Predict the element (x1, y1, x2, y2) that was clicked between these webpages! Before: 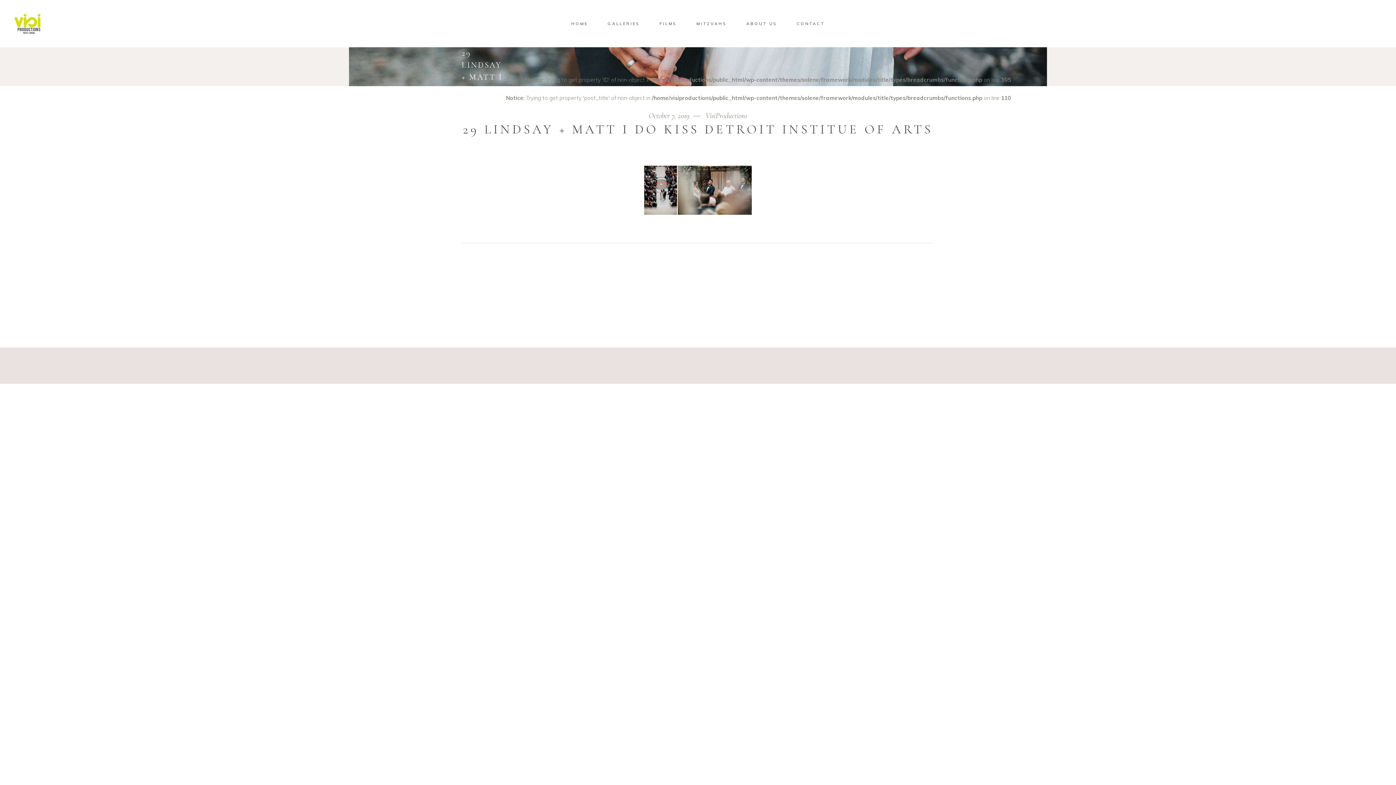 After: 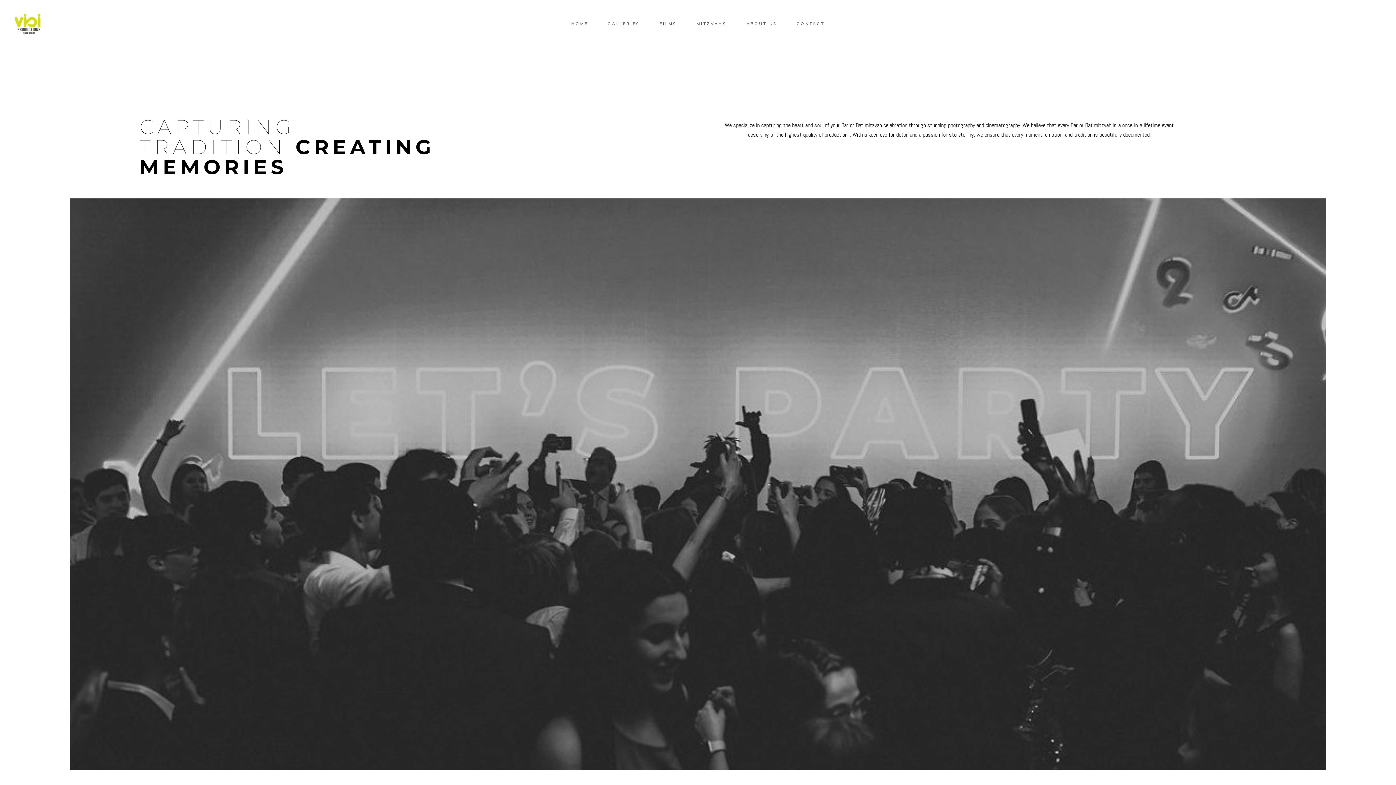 Action: label: MITZVAHS bbox: (686, 19, 736, 27)